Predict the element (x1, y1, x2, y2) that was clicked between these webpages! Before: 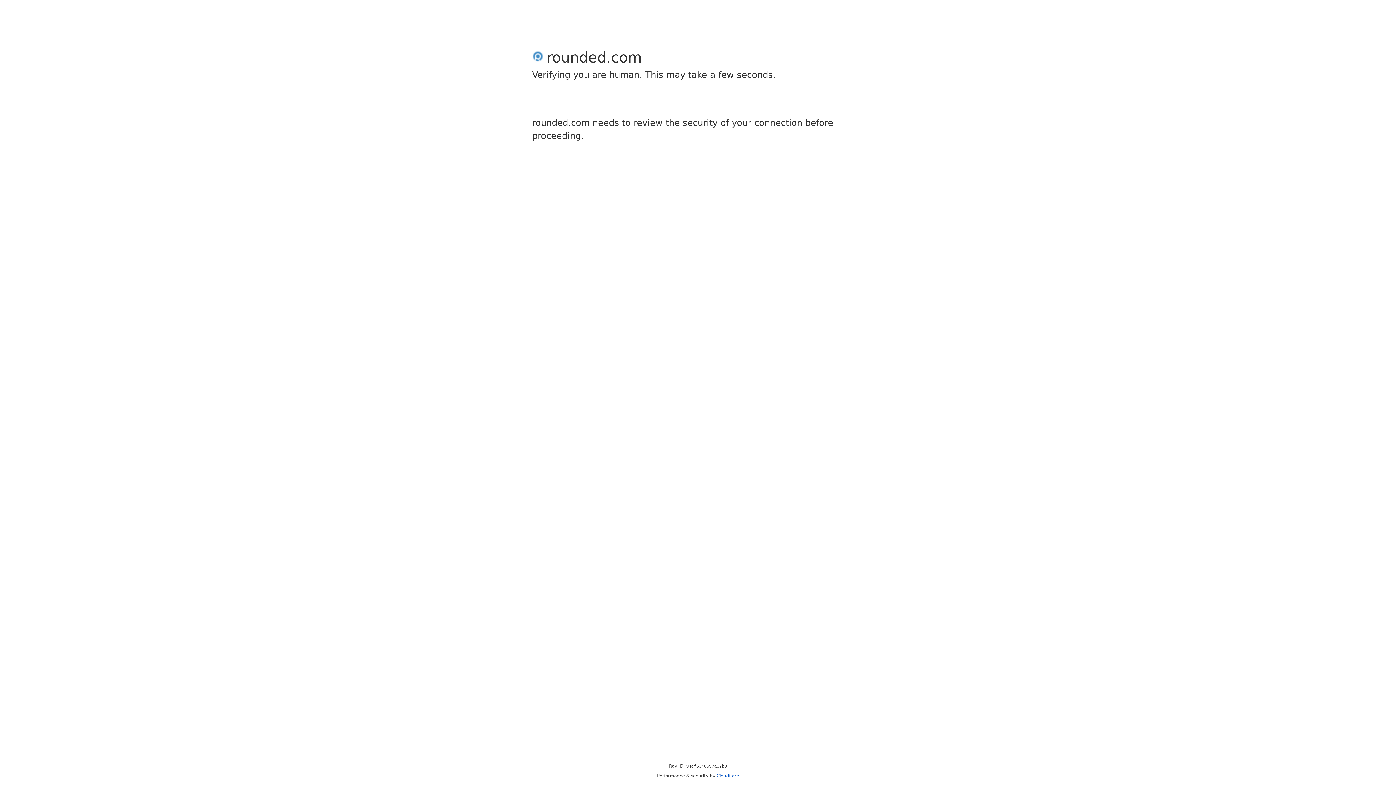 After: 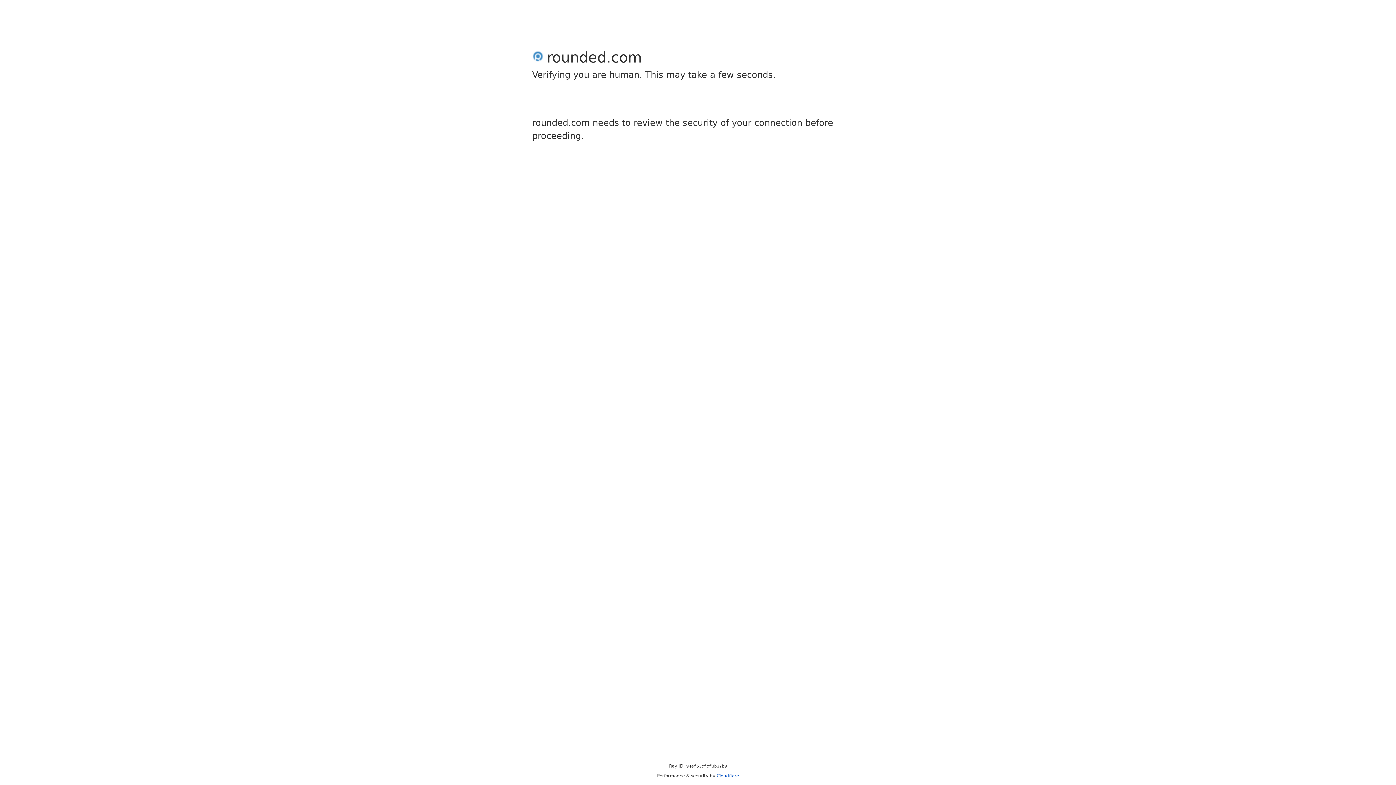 Action: bbox: (716, 773, 739, 778) label: Cloudflare